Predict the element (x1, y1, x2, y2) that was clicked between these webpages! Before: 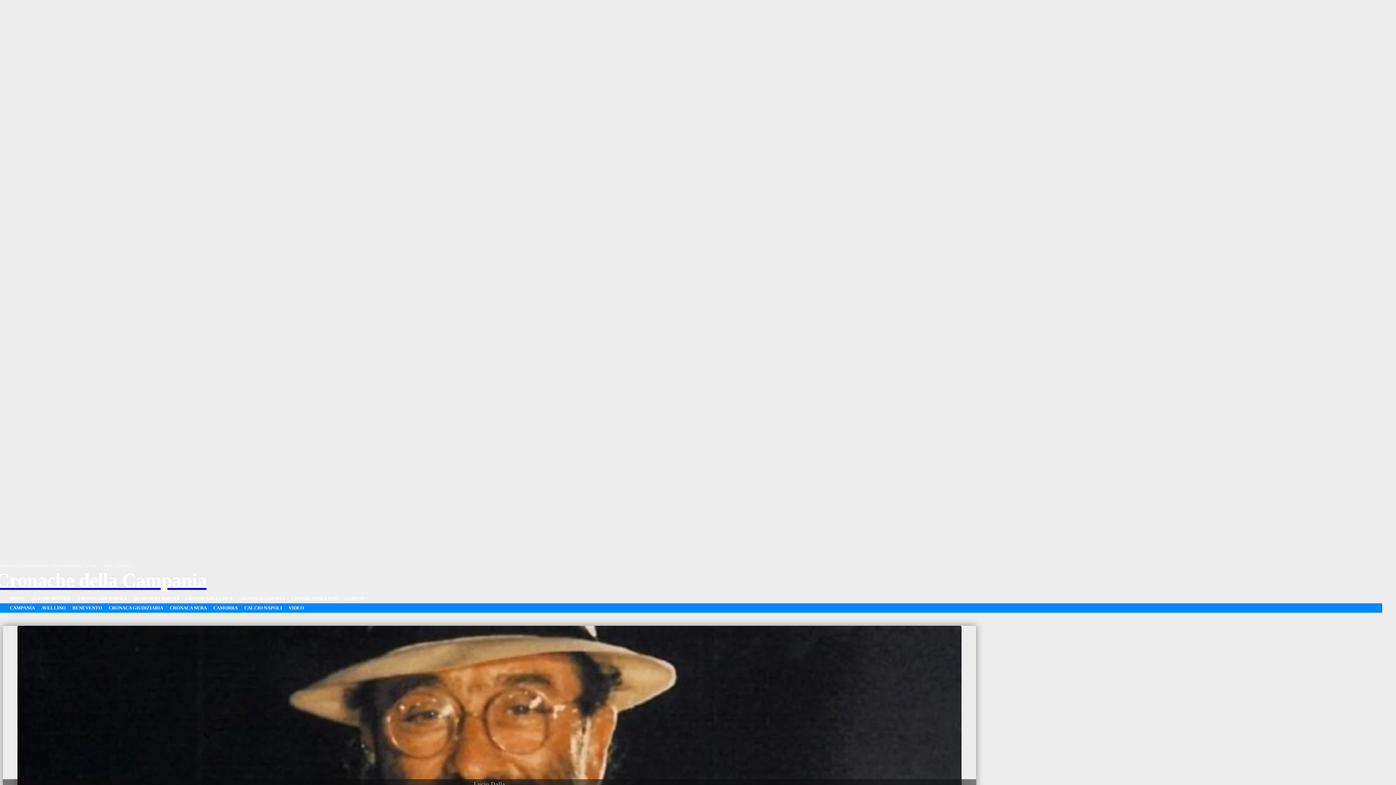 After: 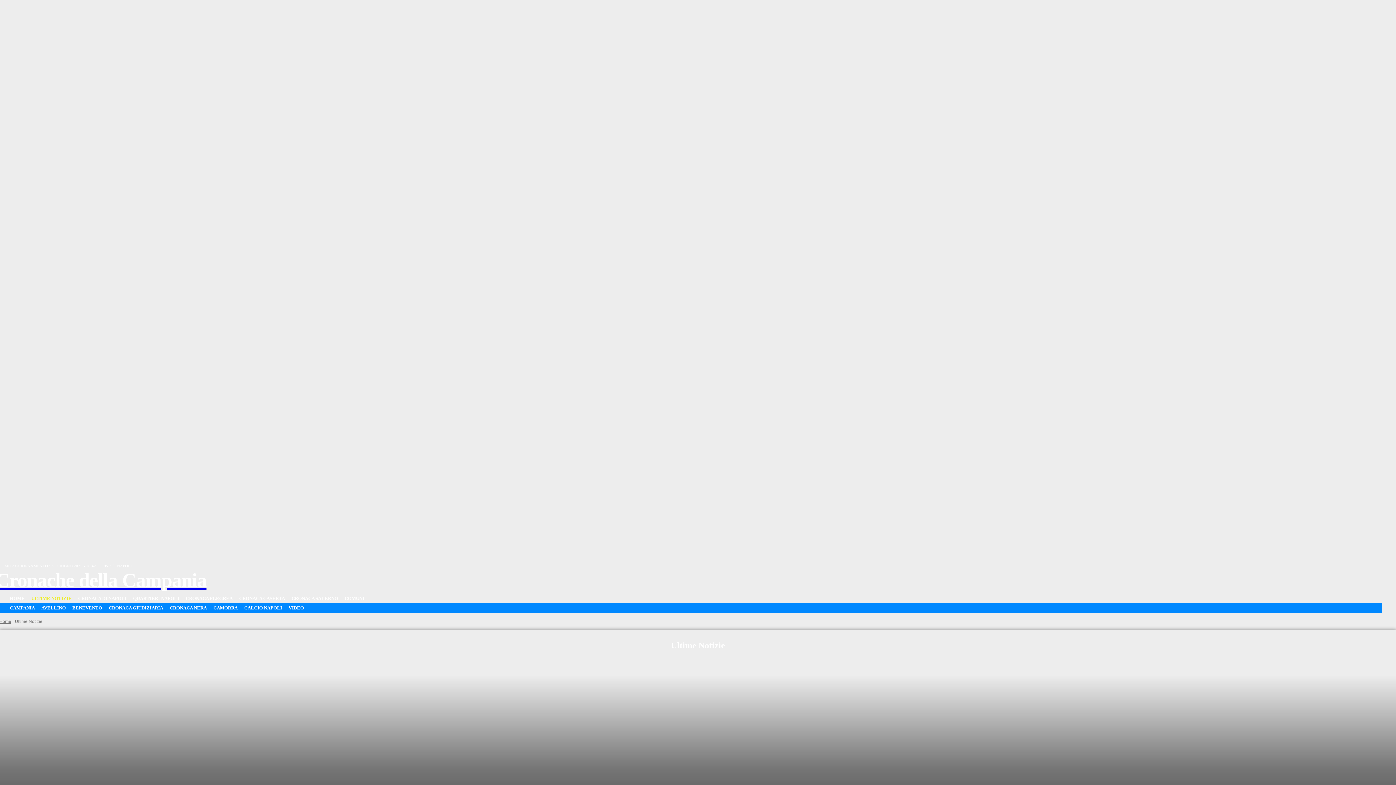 Action: label: ULTIME NOTIZIE bbox: (28, 594, 74, 603)